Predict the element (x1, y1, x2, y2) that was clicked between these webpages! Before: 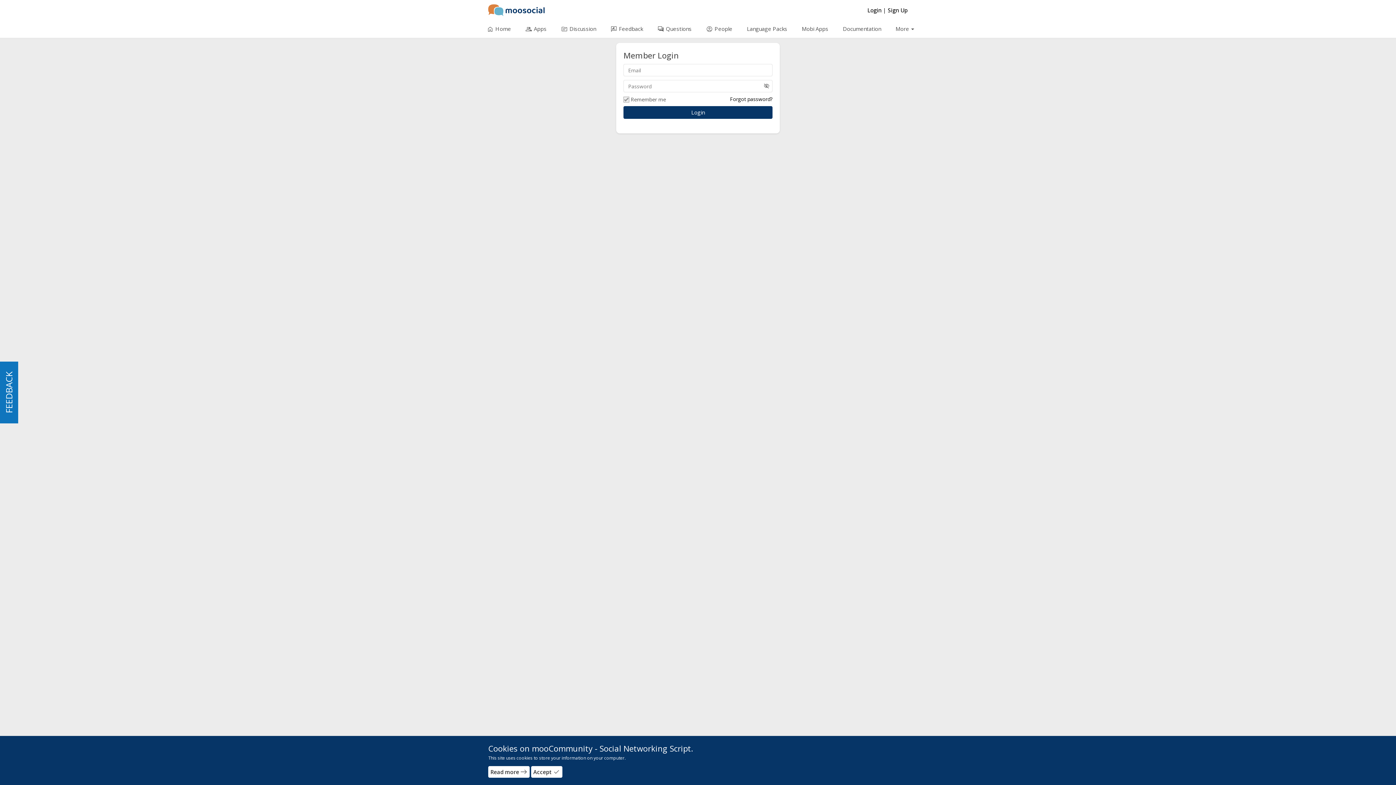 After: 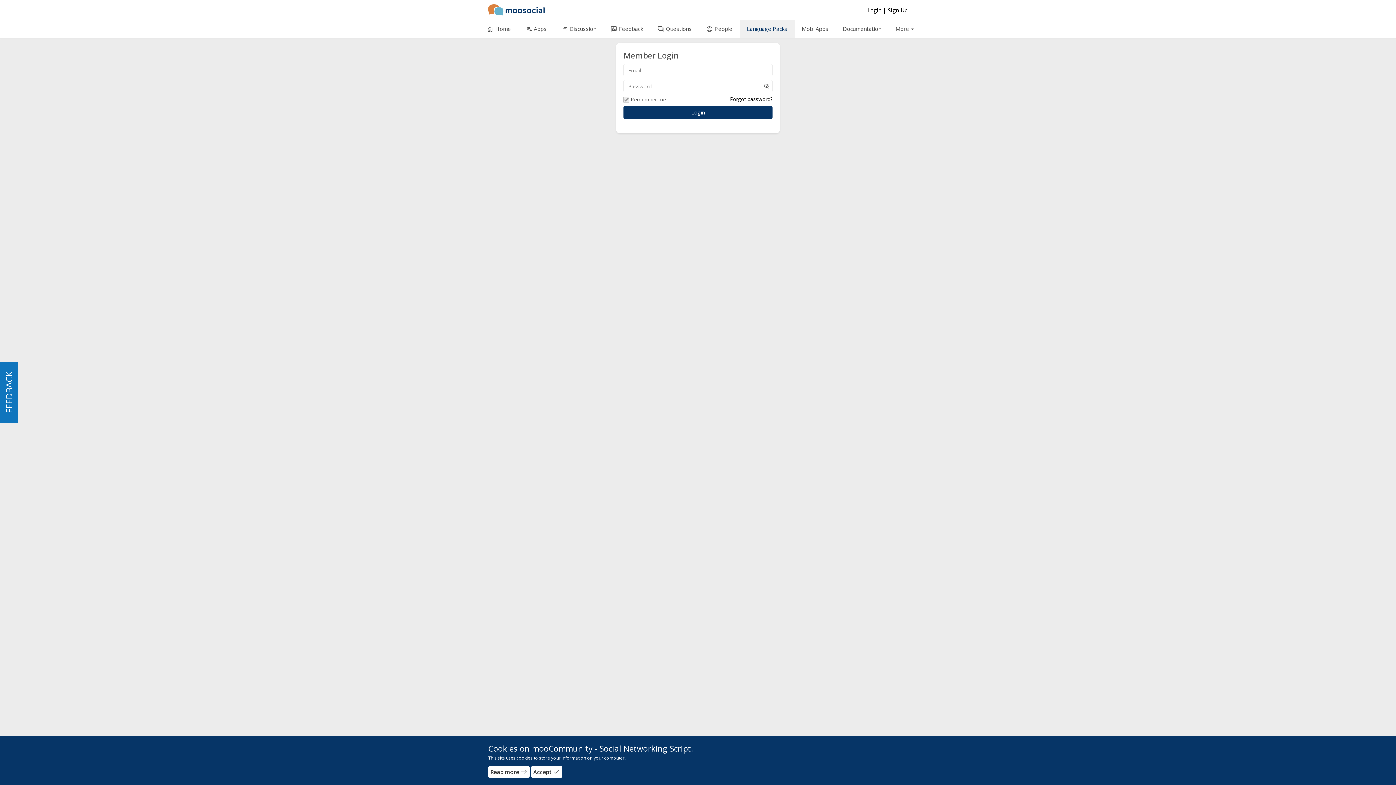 Action: label: Language Packs bbox: (739, 20, 794, 37)